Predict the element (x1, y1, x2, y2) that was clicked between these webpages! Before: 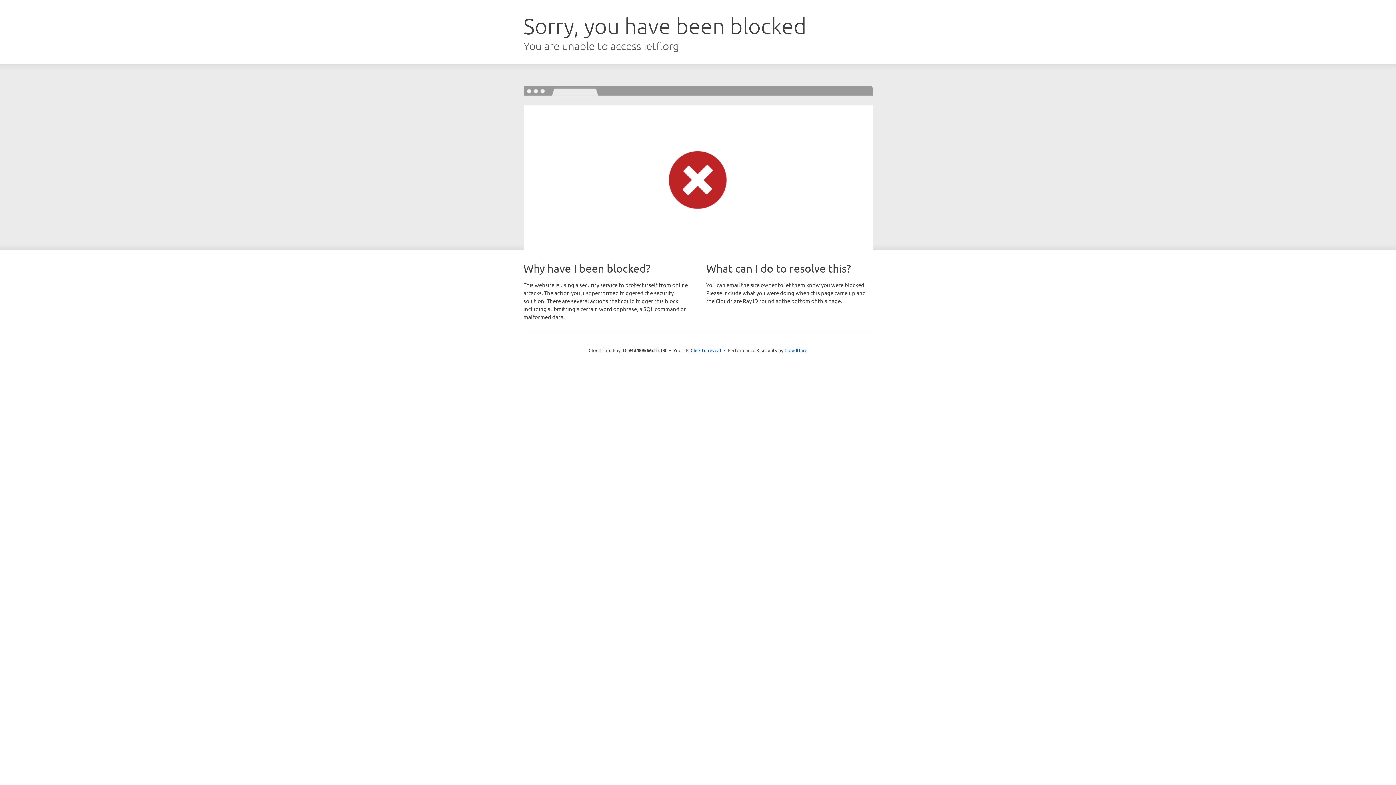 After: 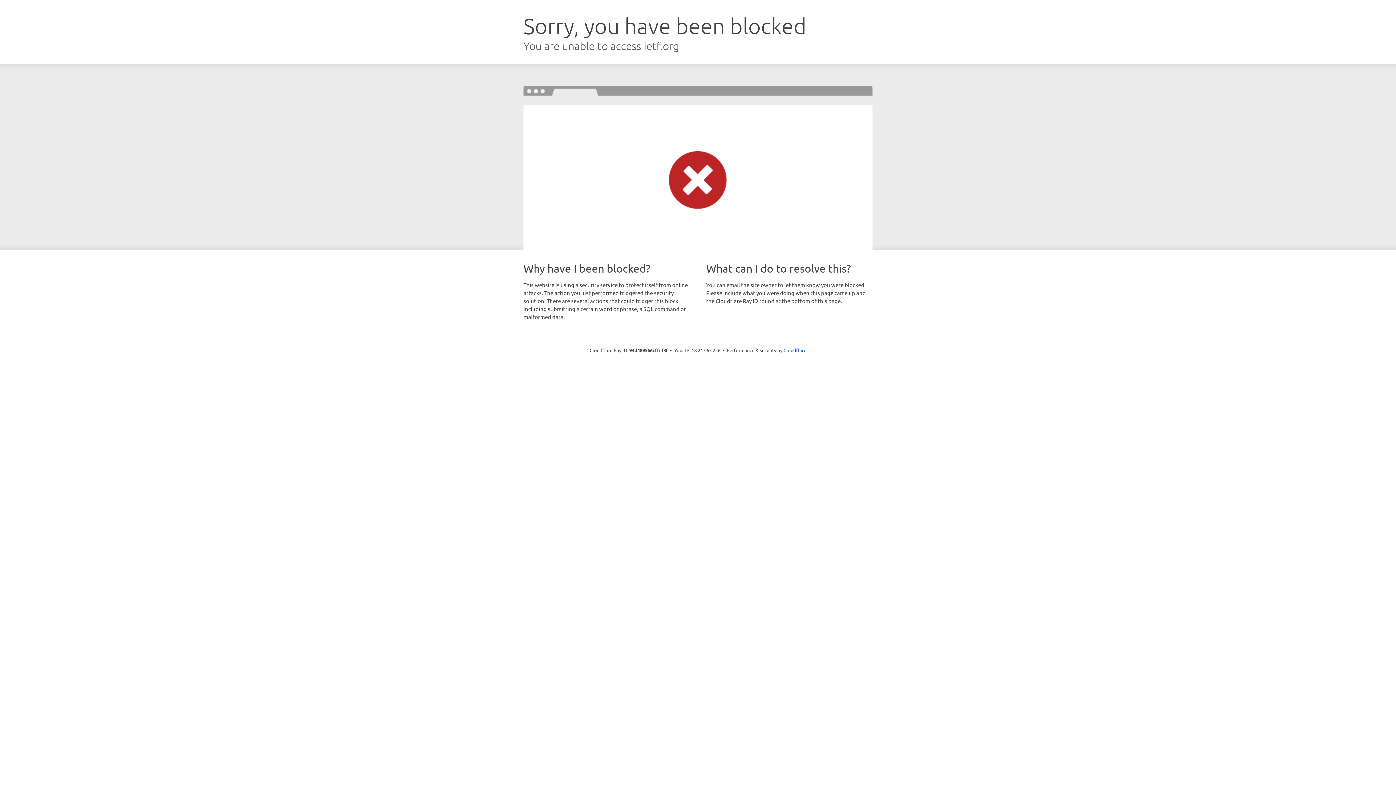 Action: label: Click to reveal bbox: (690, 346, 721, 353)